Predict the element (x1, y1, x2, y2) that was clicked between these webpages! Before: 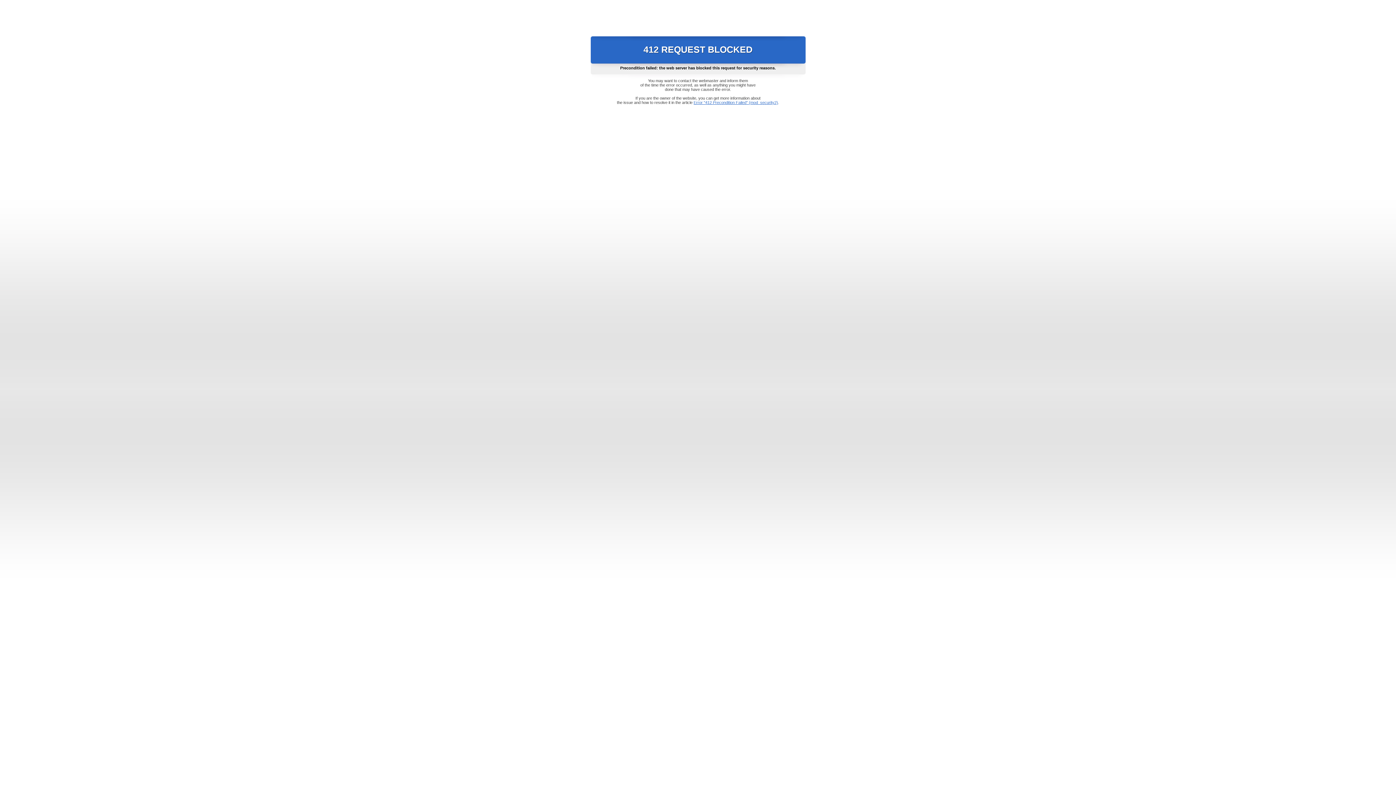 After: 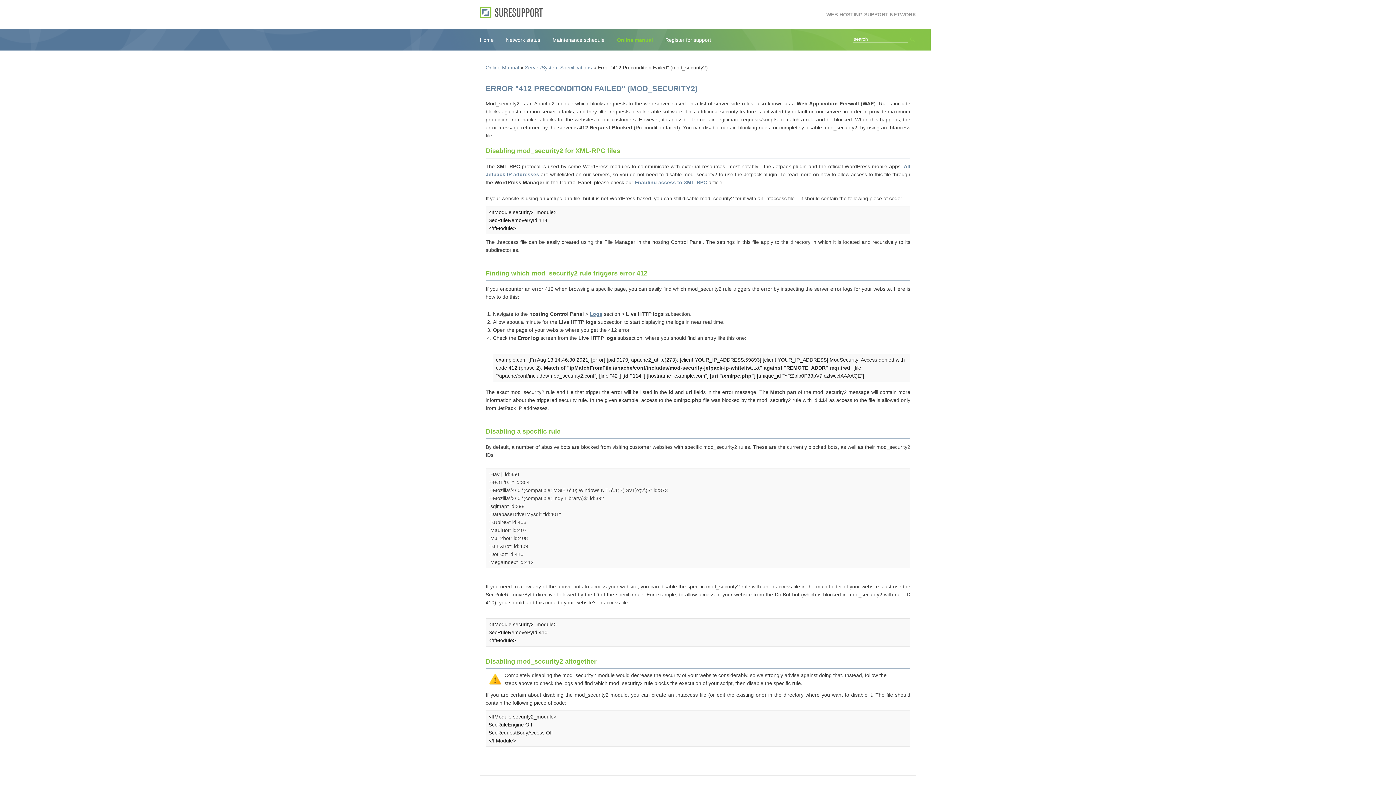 Action: bbox: (693, 100, 778, 104) label: Error "412 Precondition Failed" (mod_security2)